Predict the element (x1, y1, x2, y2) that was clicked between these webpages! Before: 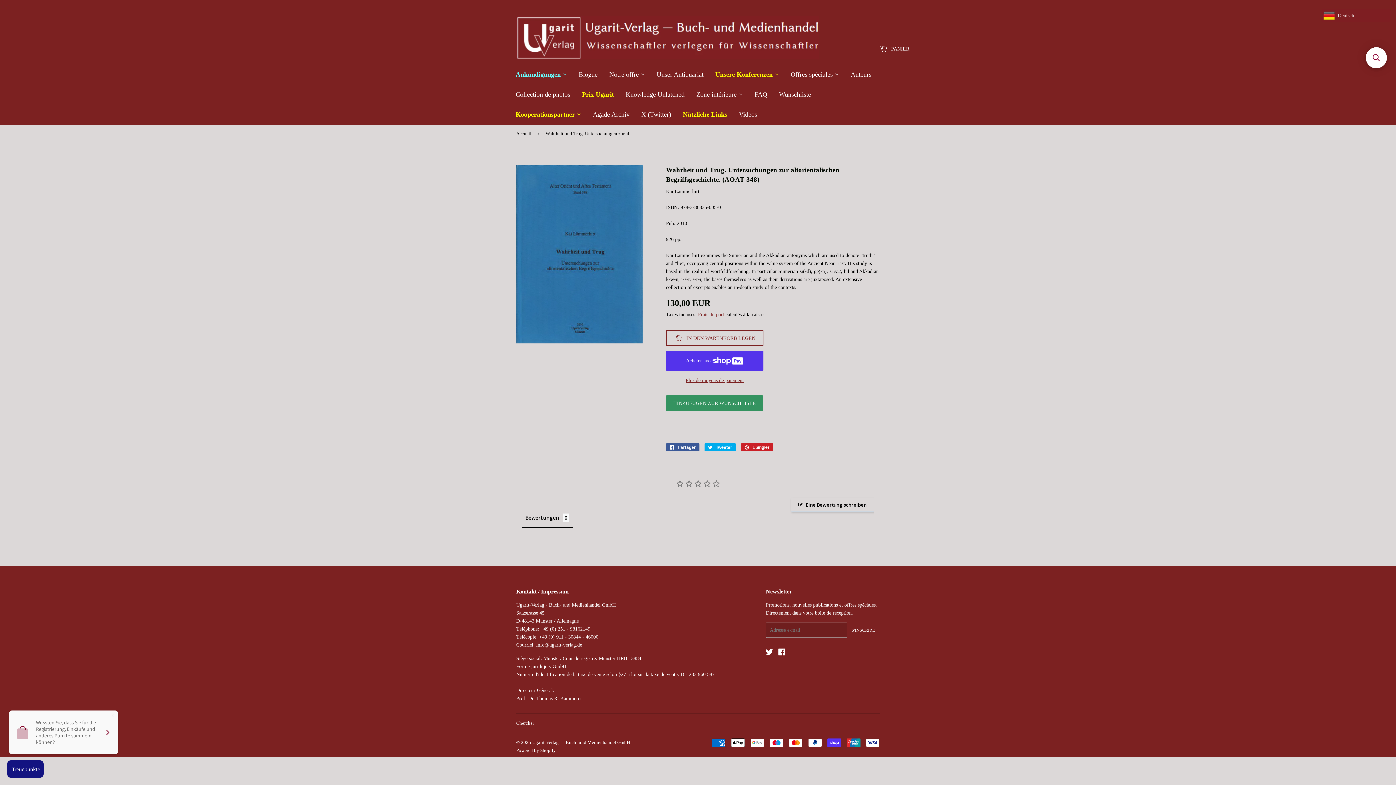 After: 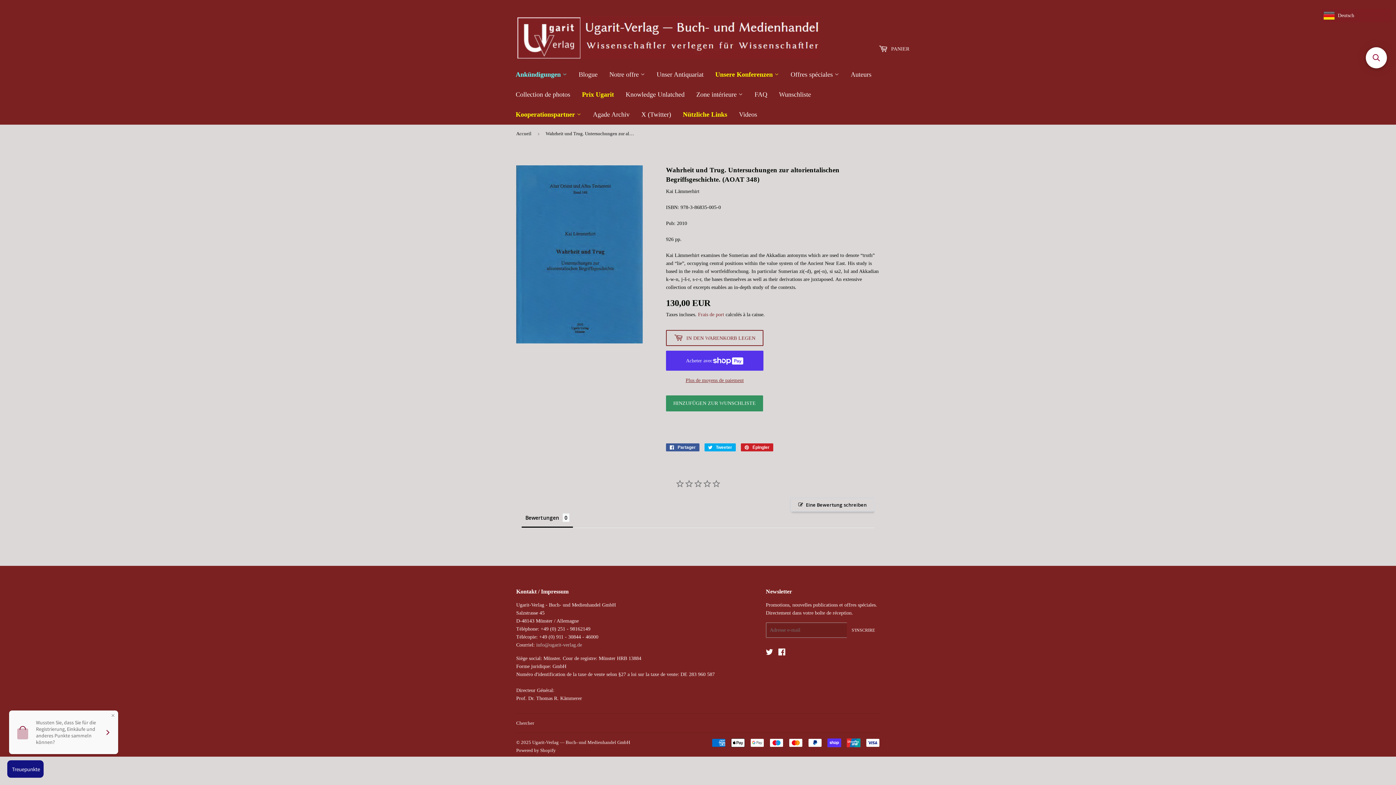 Action: label: info@ugarit-verlag.de bbox: (536, 563, 582, 569)